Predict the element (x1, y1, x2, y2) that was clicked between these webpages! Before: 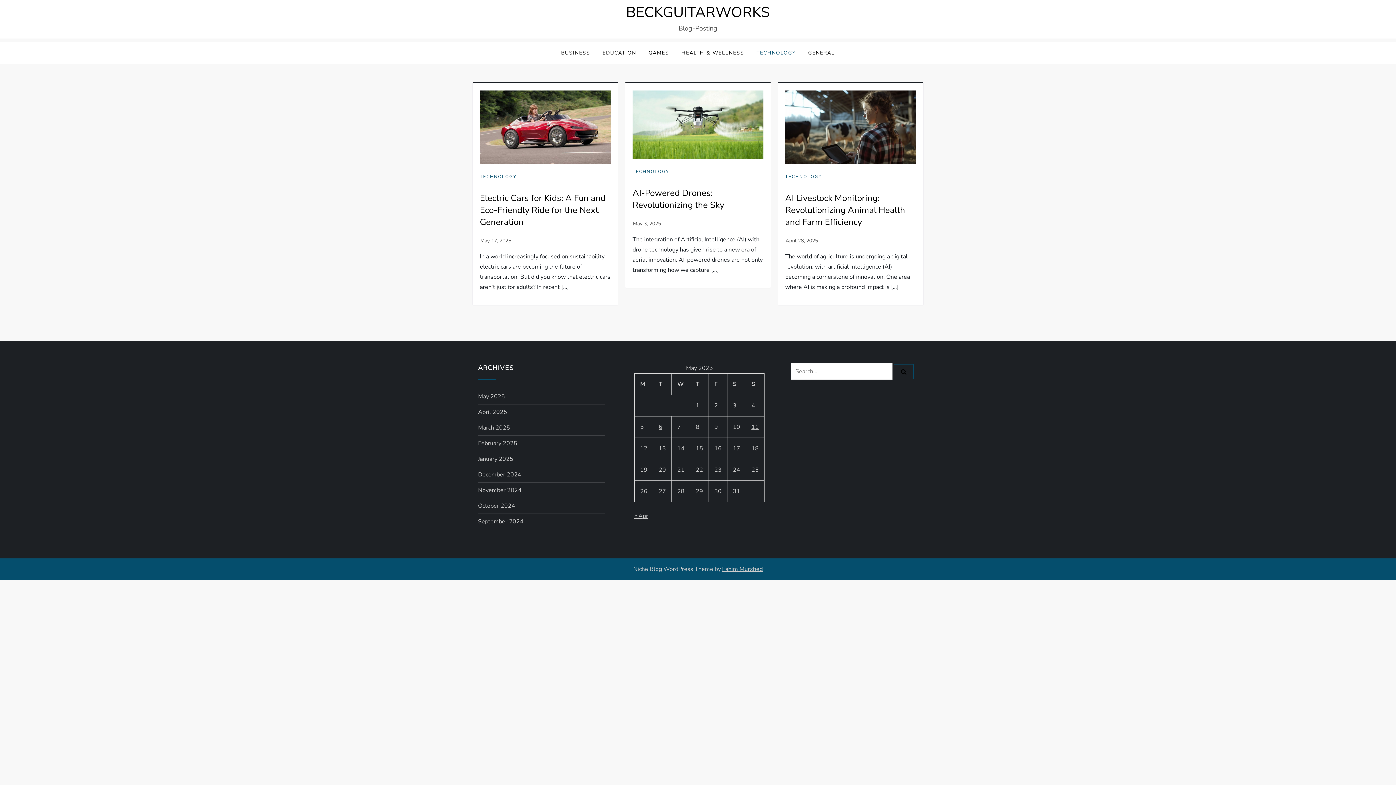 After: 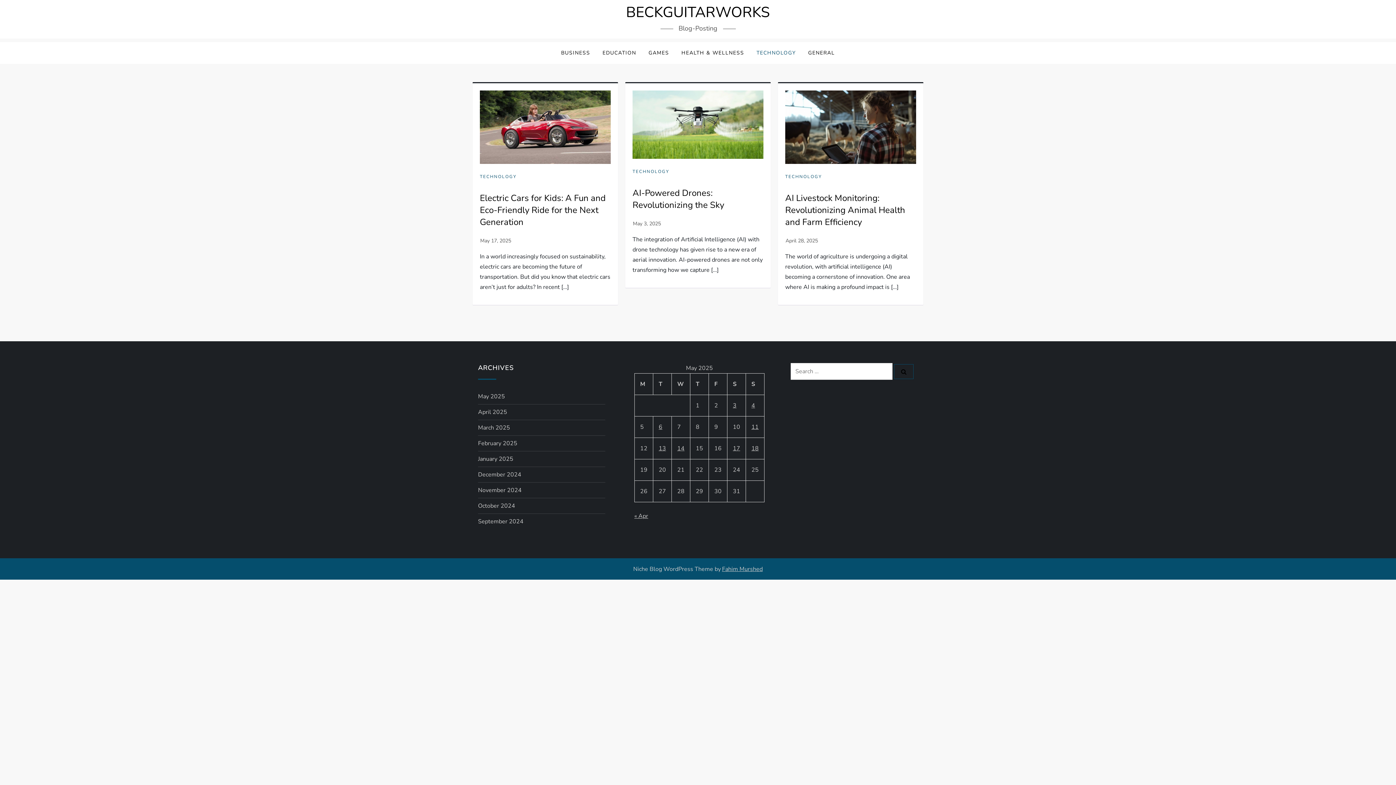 Action: bbox: (480, 174, 516, 179) label: TECHNOLOGY